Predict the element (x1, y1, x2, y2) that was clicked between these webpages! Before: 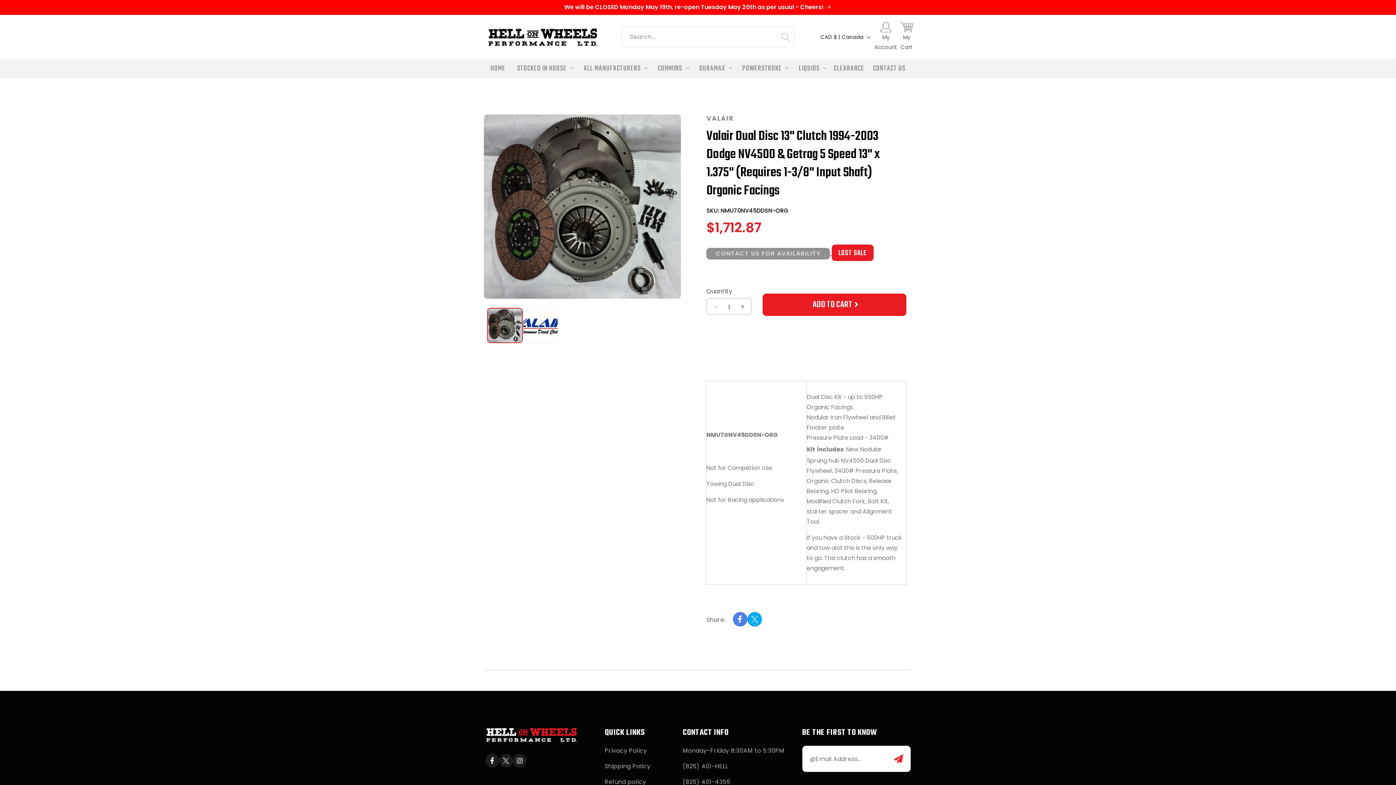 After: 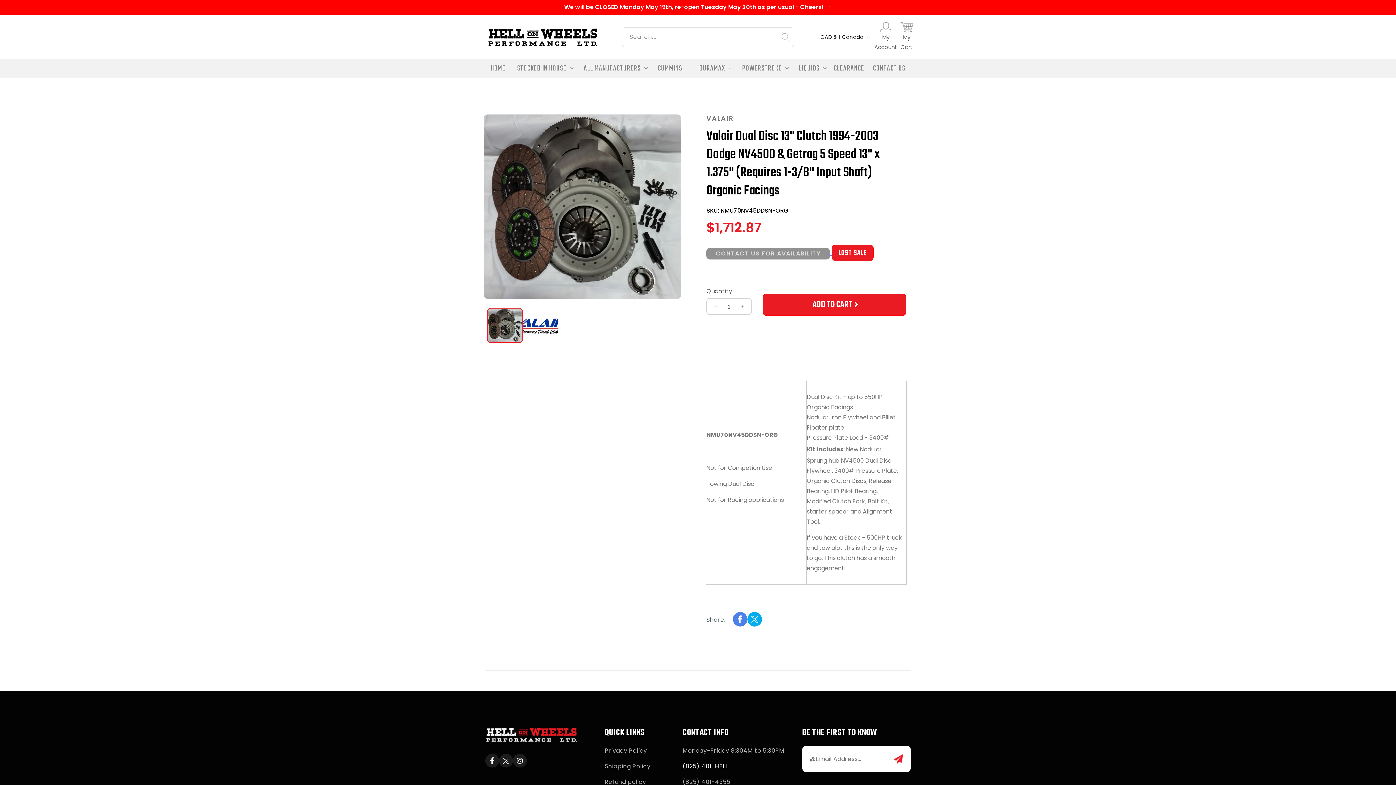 Action: bbox: (682, 762, 728, 770) label: (825) 401-HELL